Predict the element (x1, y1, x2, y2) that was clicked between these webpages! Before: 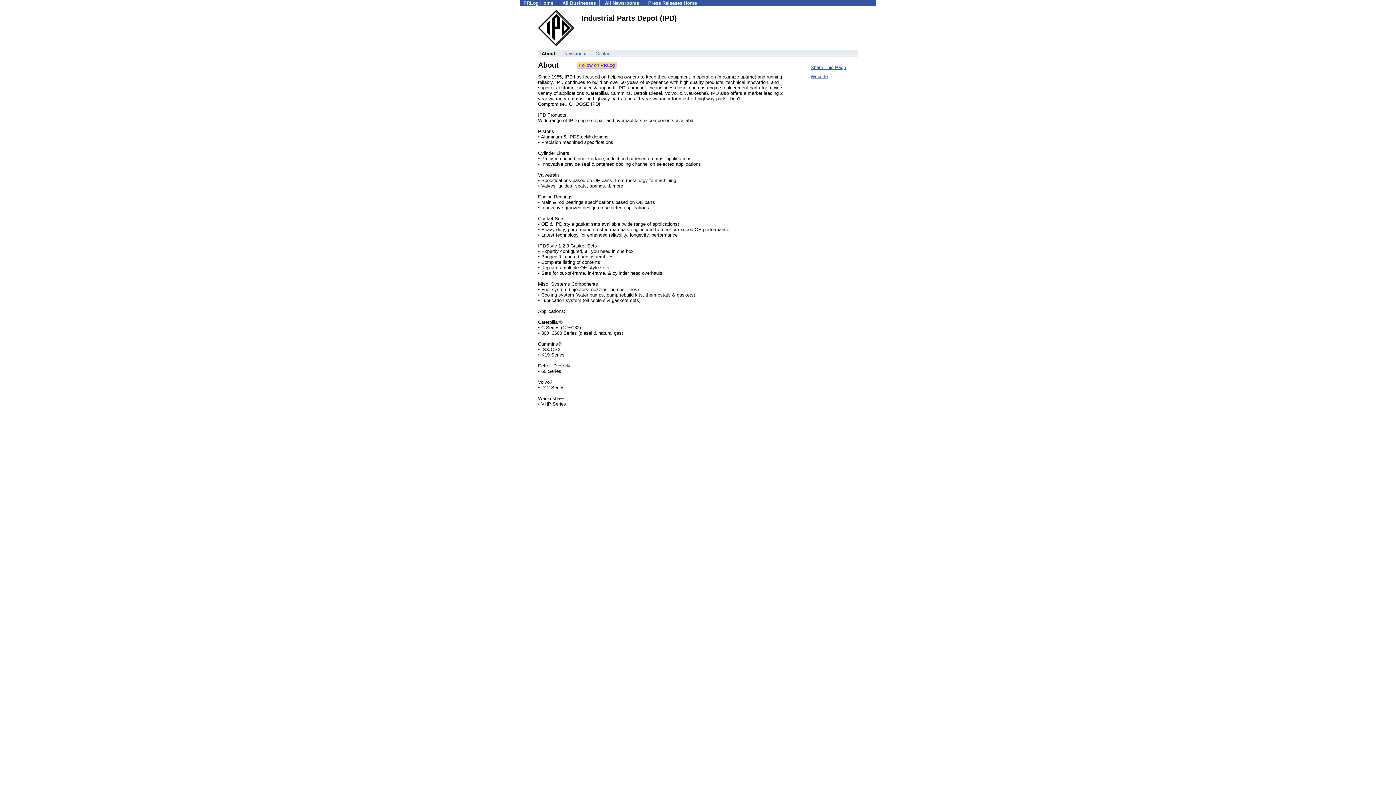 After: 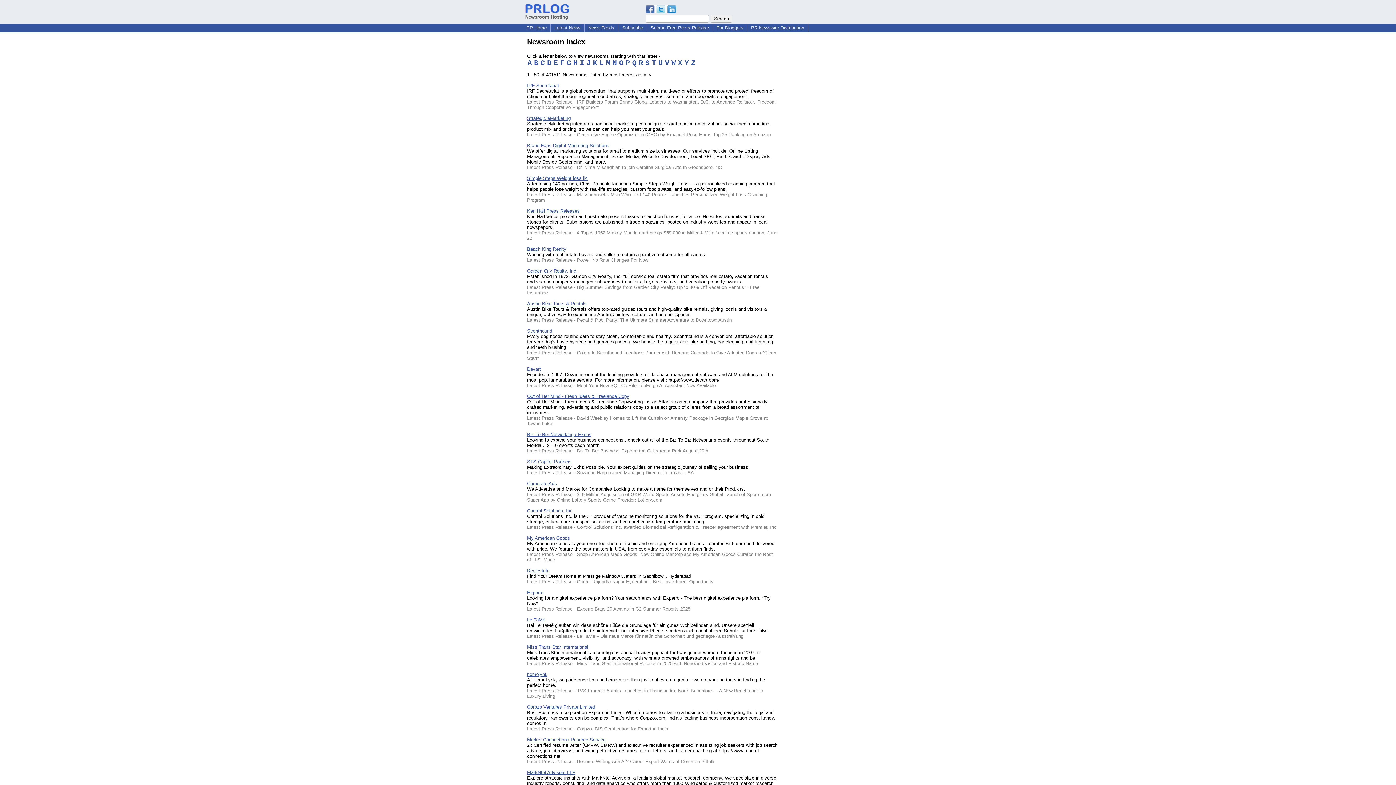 Action: label: All Newsrooms bbox: (605, 0, 639, 5)